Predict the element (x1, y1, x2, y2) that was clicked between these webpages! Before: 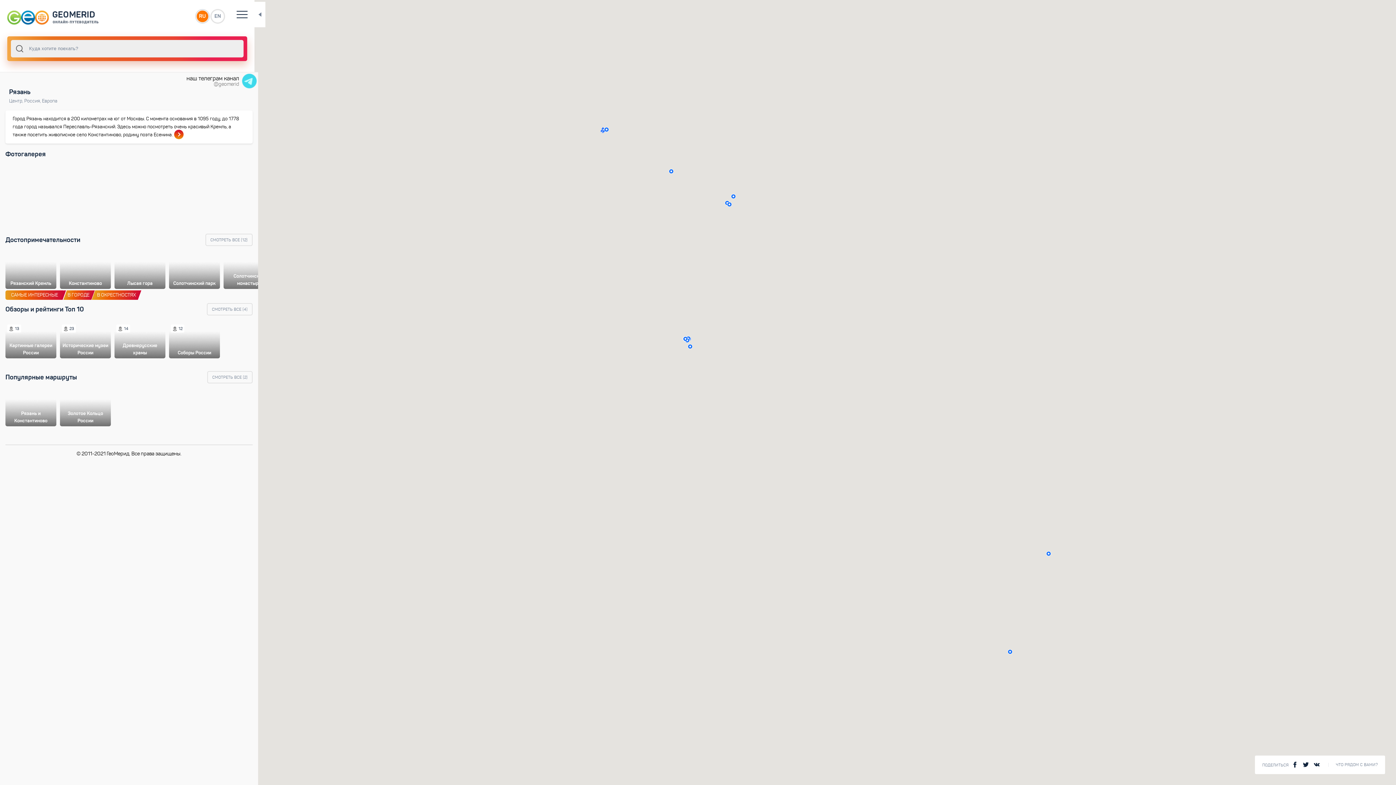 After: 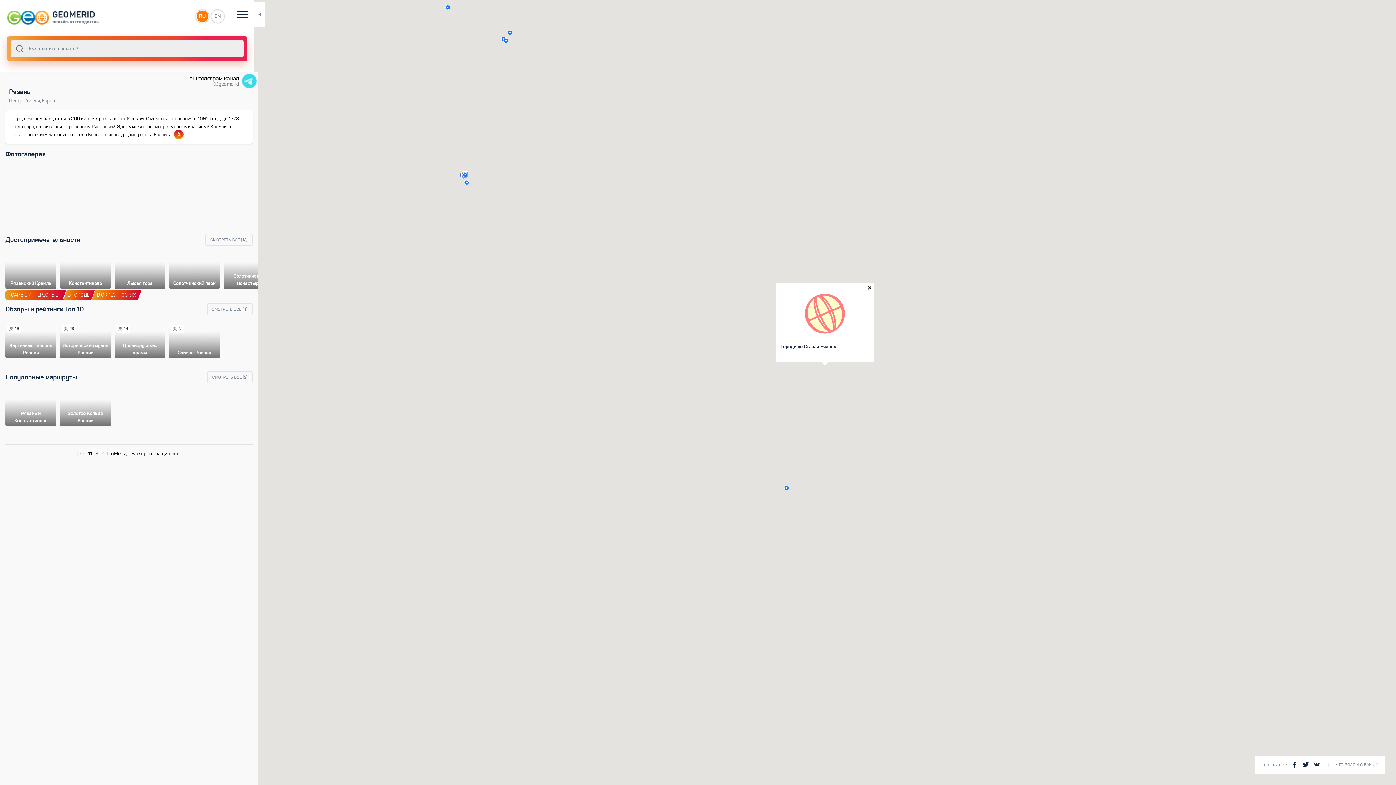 Action: bbox: (1046, 551, 1051, 556) label: Городище Старая Рязань